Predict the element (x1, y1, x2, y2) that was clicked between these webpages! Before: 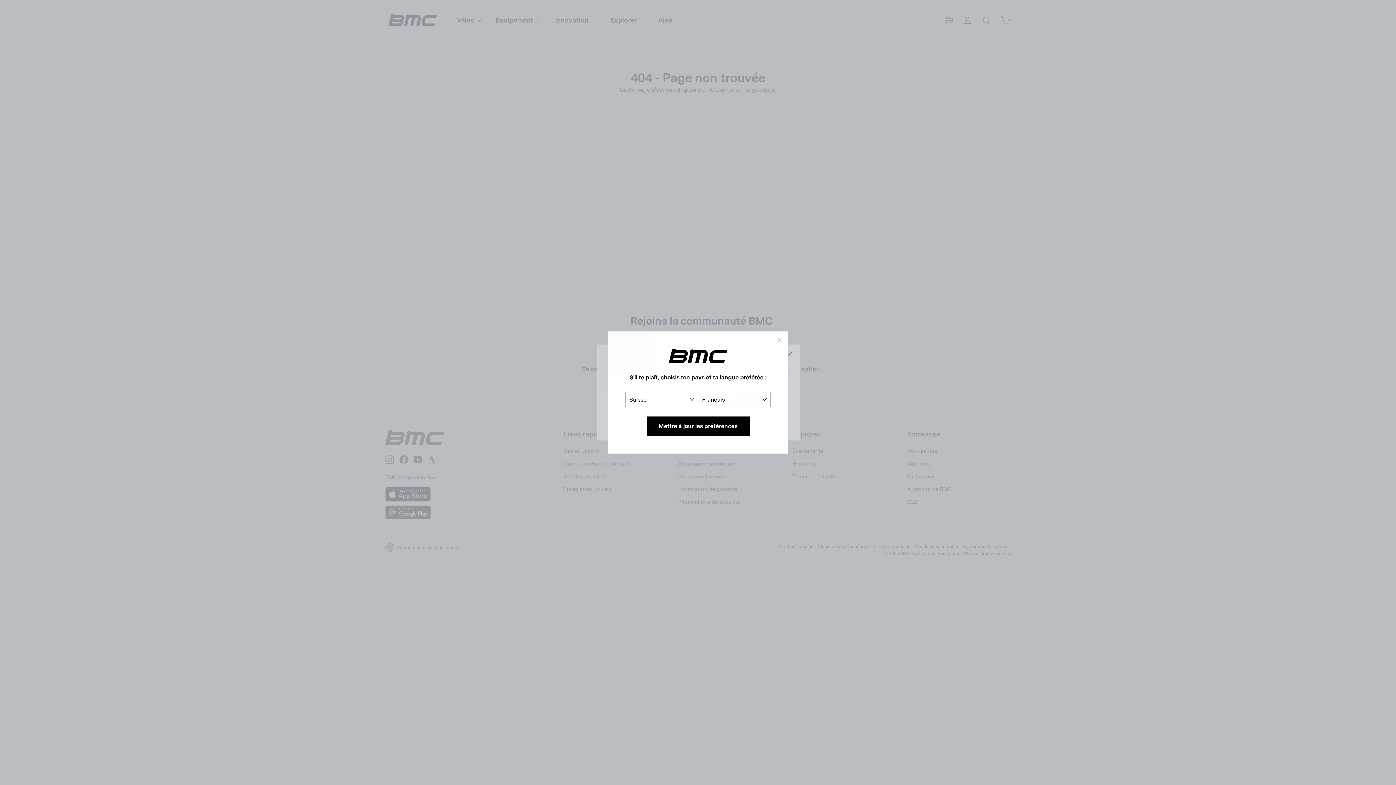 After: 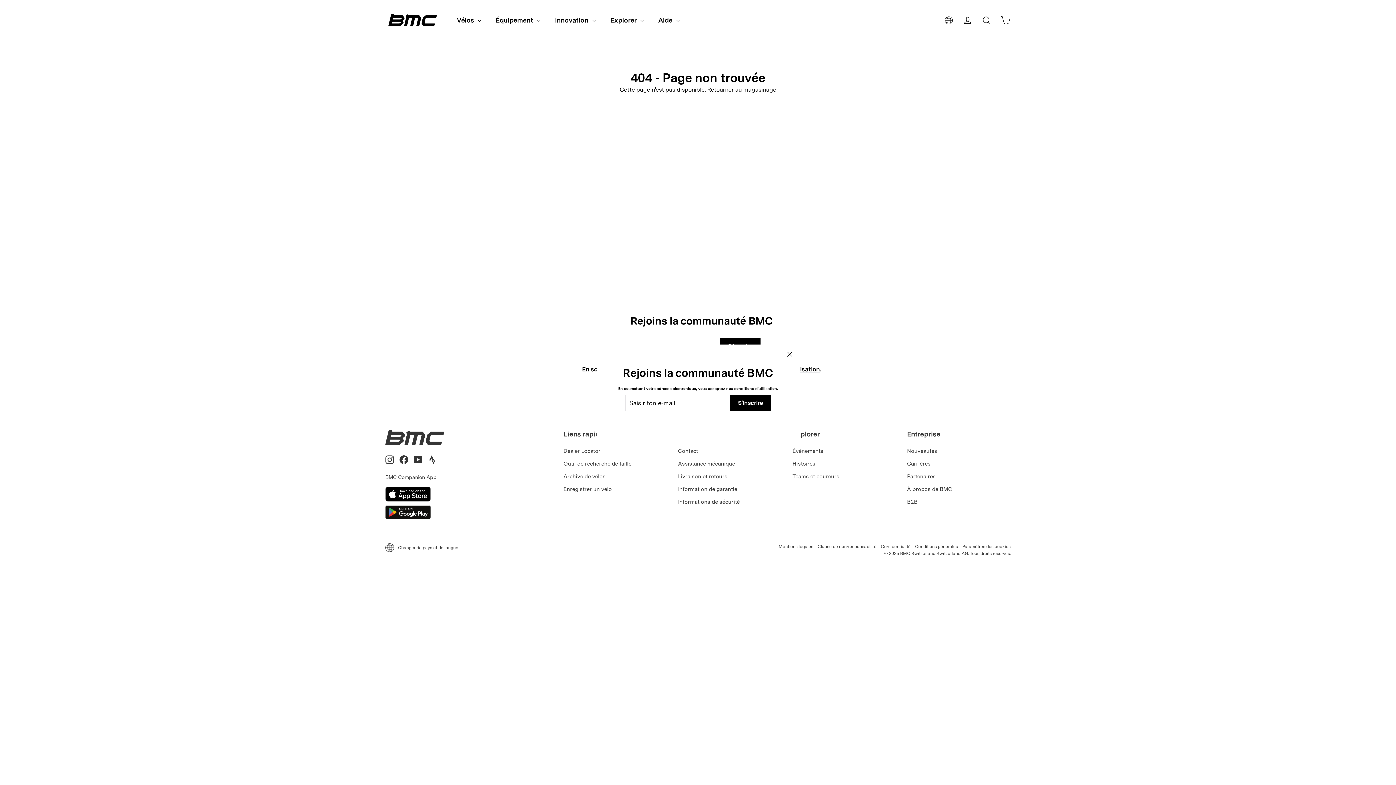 Action: bbox: (646, 416, 749, 436) label: Mettre à jour les préférences